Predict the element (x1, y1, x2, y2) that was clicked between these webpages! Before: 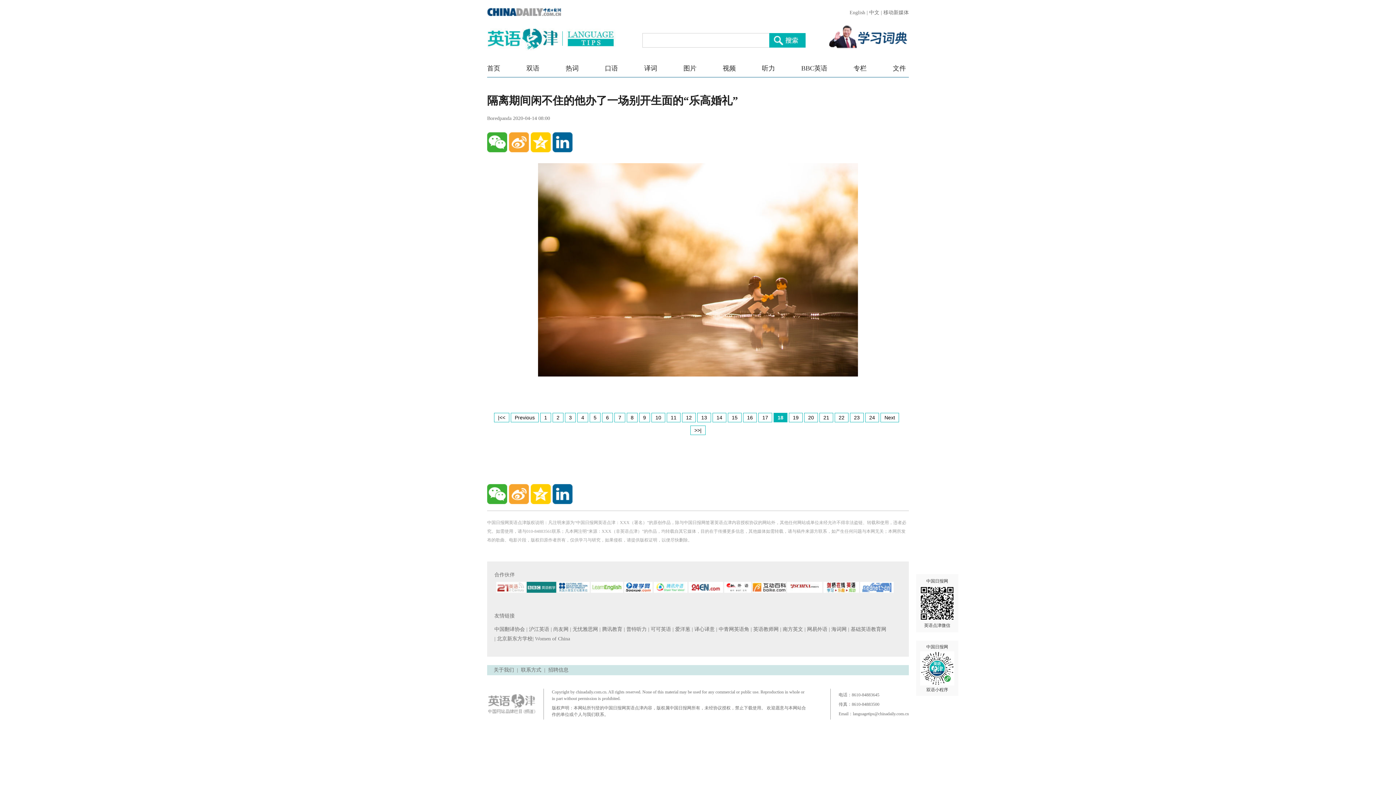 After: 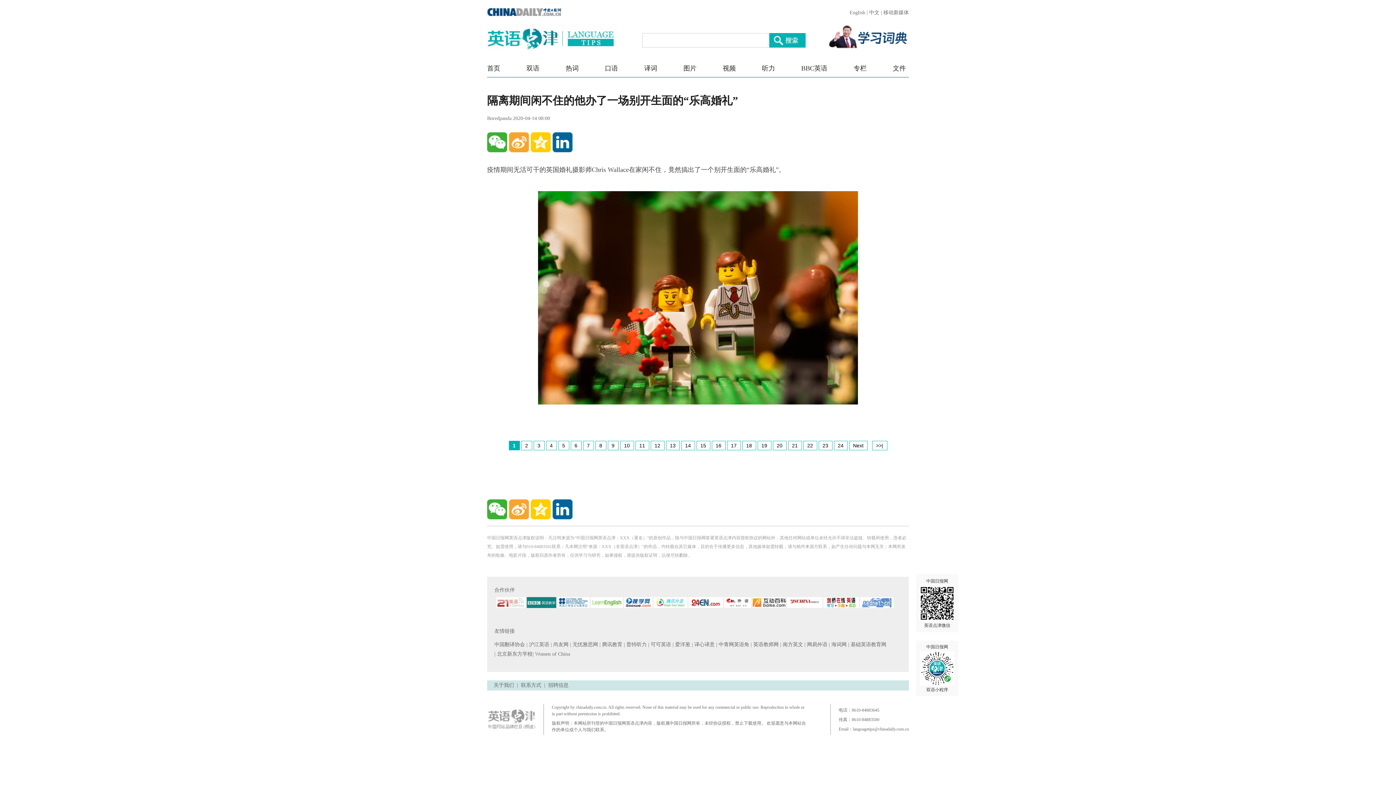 Action: label: 1 bbox: (540, 413, 551, 422)